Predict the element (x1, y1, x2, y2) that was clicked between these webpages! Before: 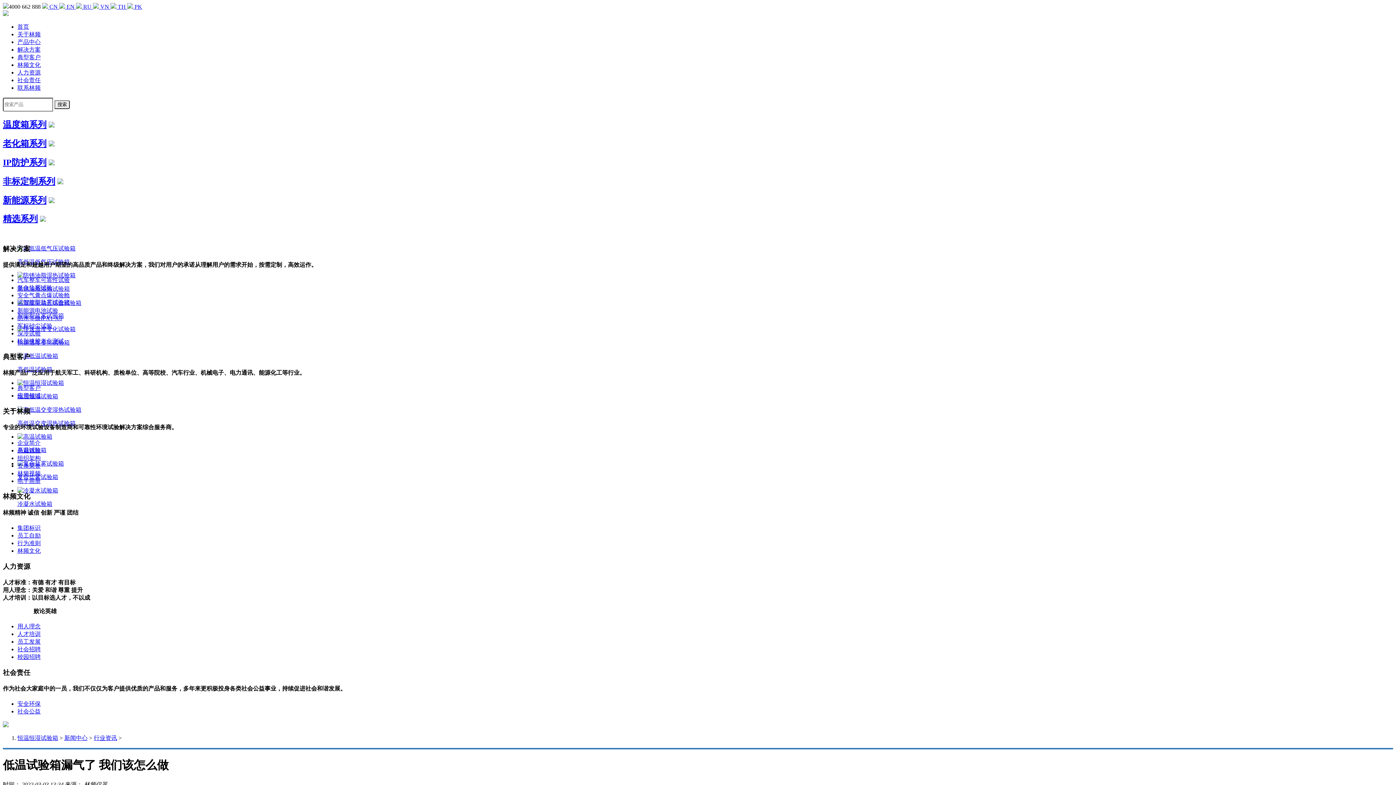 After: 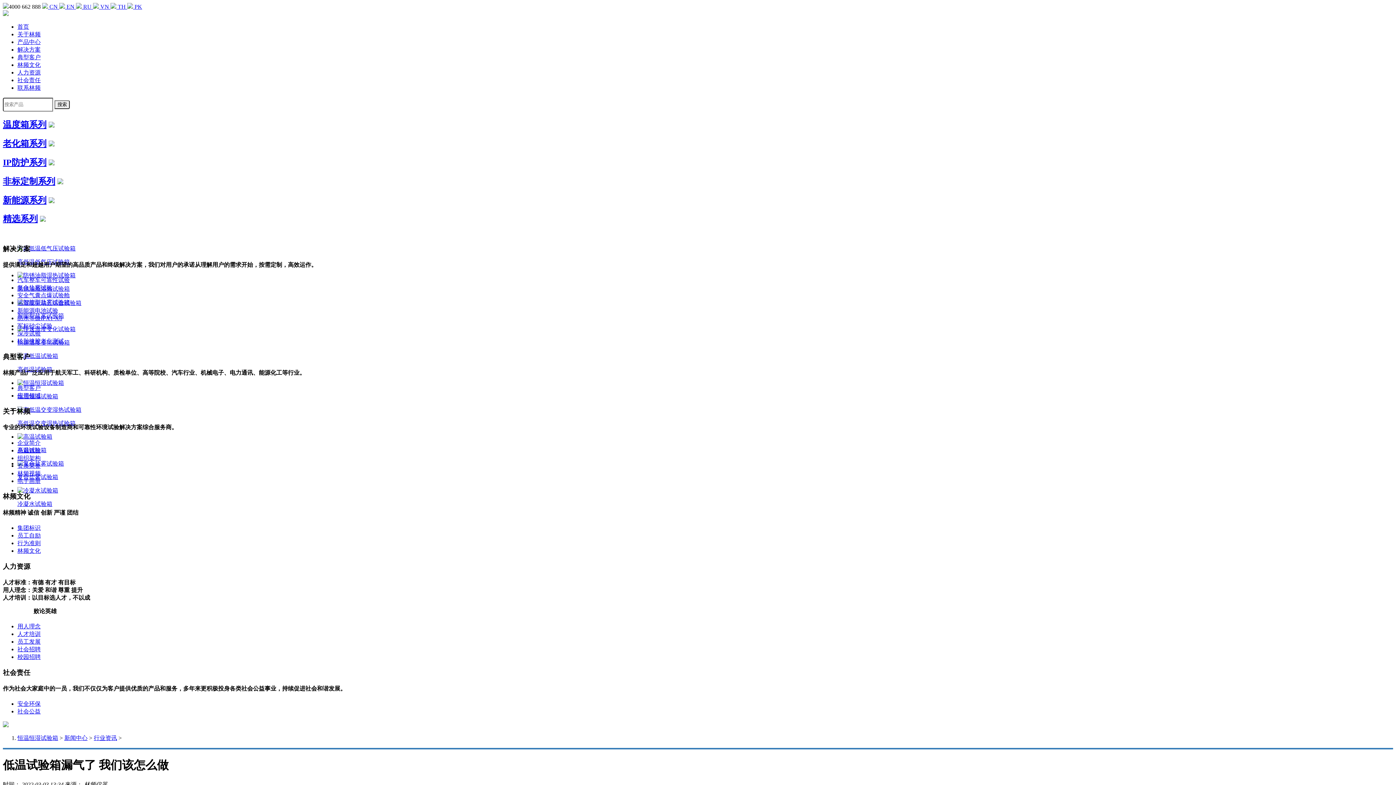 Action: bbox: (42, 3, 59, 9) label:  CN 